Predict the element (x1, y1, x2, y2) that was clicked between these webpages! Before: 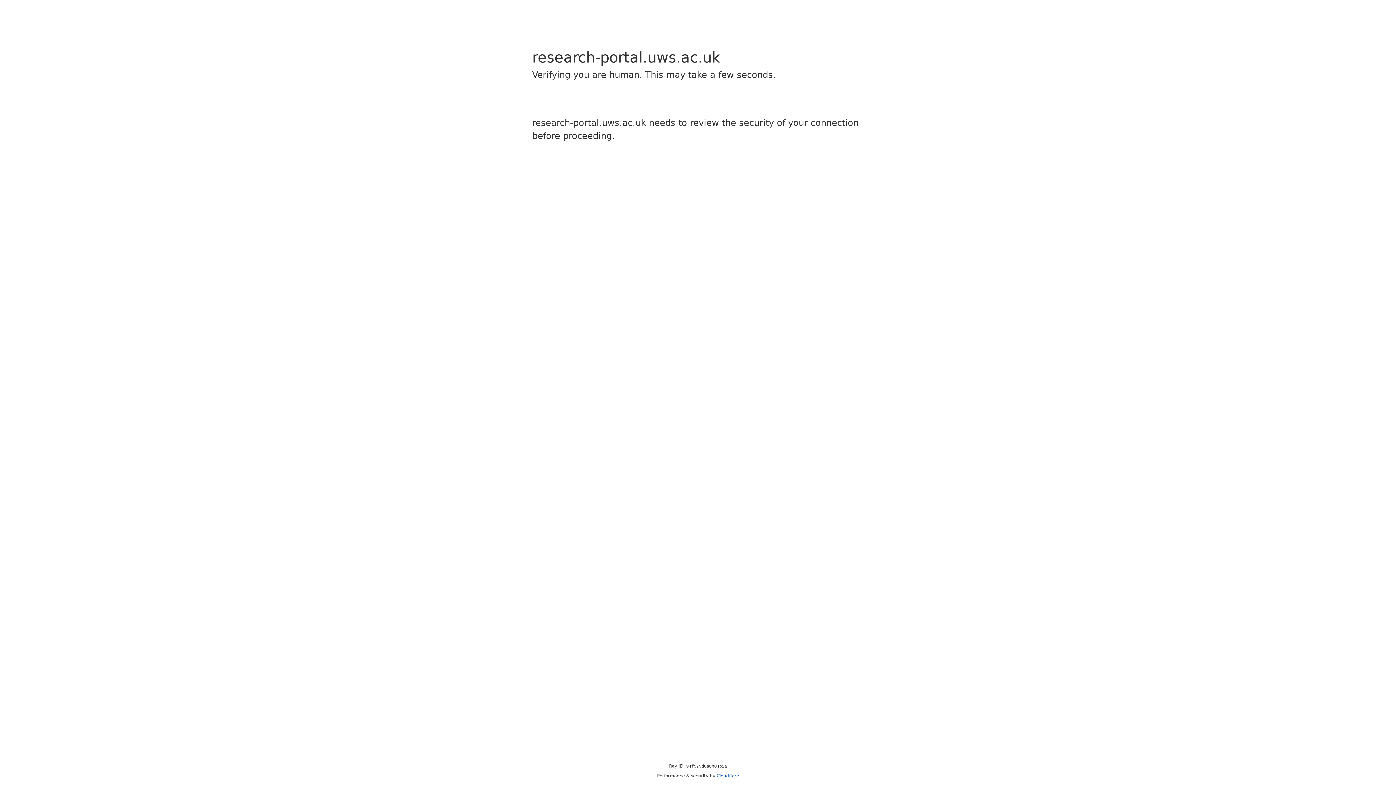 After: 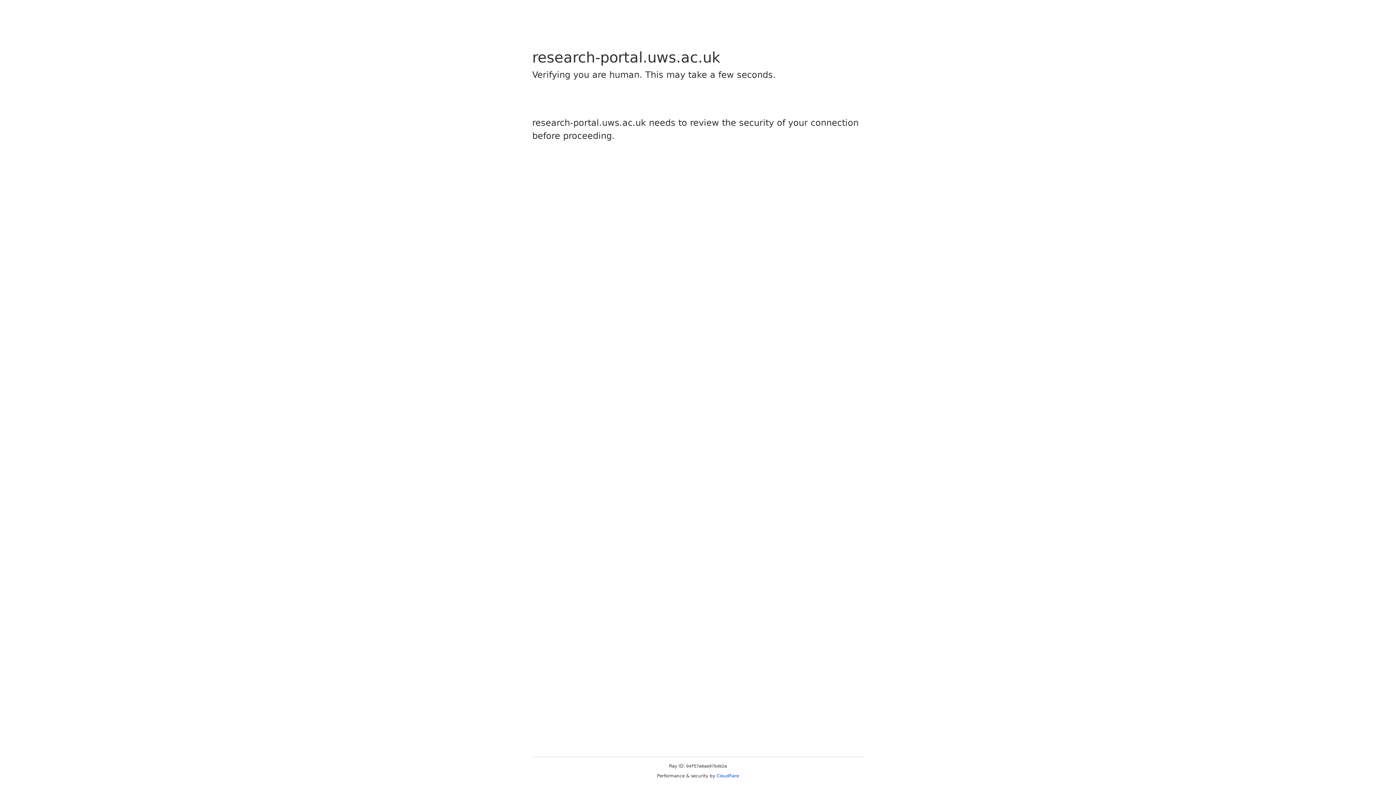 Action: label: Cloudflare bbox: (716, 773, 739, 778)